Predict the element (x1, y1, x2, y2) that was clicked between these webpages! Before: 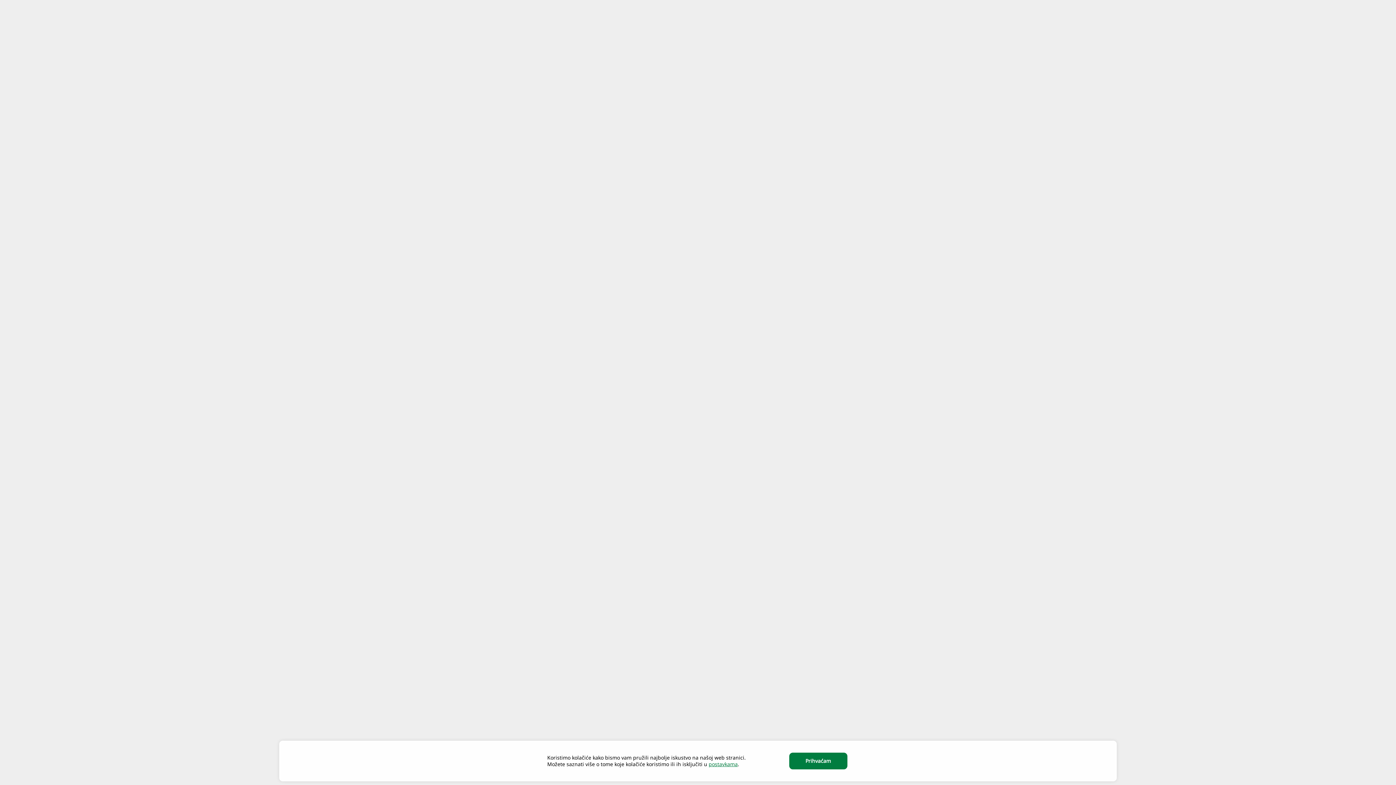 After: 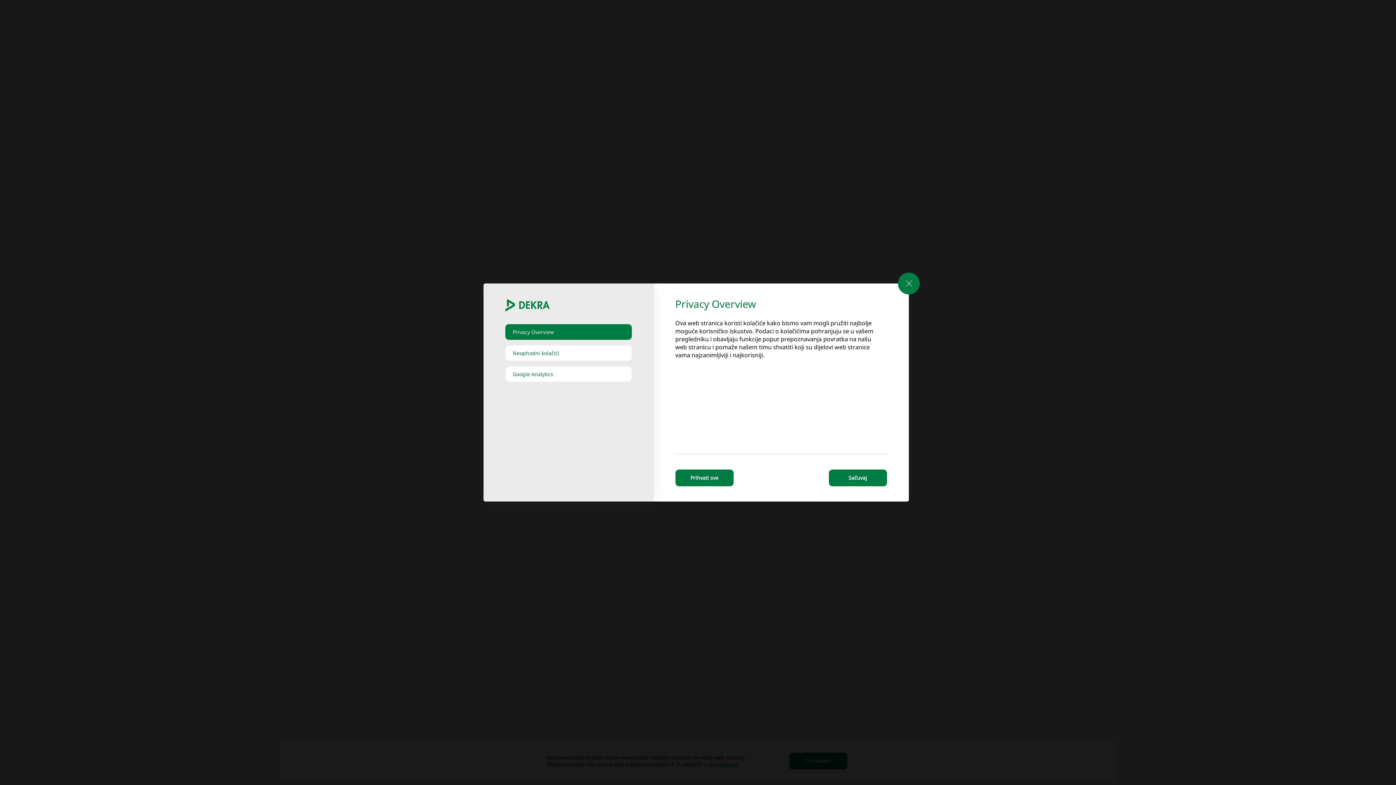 Action: bbox: (708, 761, 737, 768) label: postavkama